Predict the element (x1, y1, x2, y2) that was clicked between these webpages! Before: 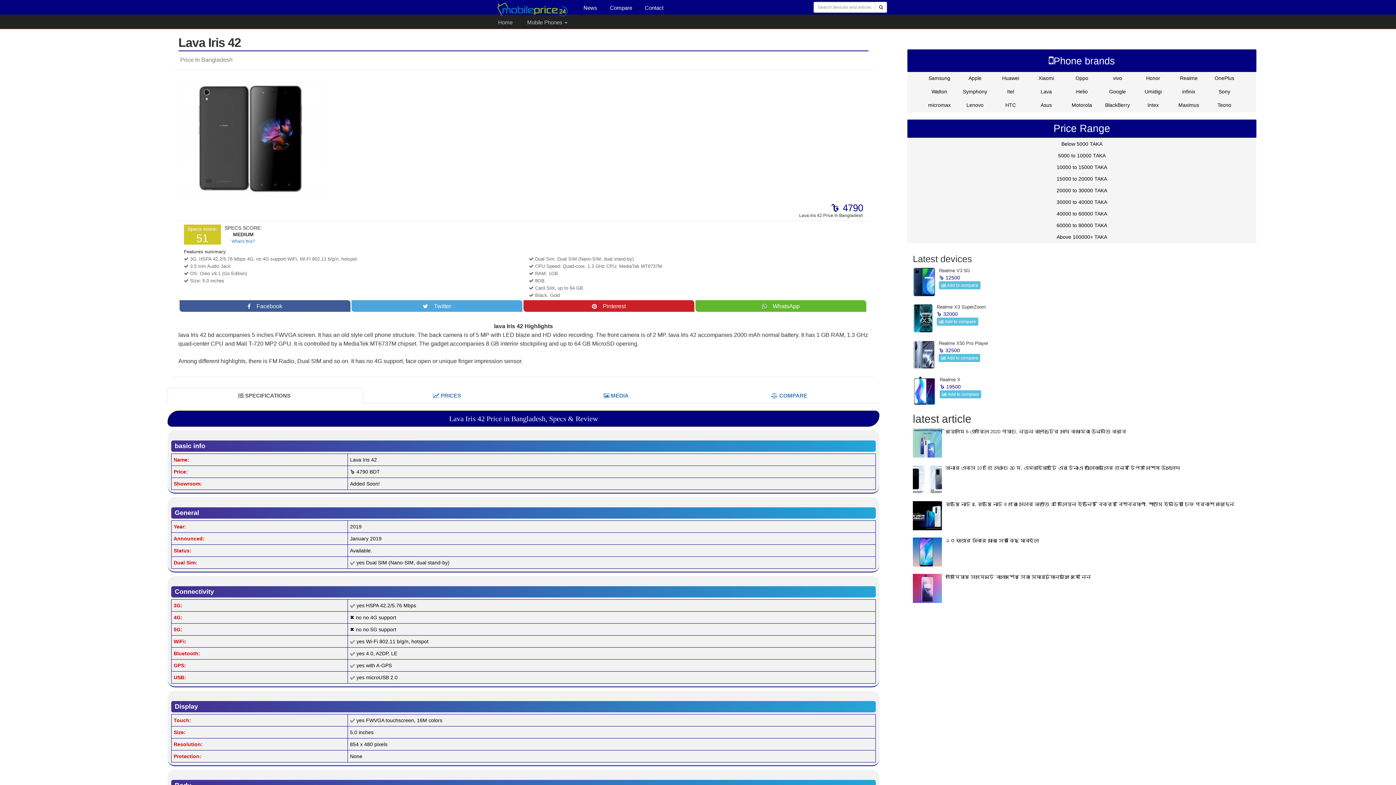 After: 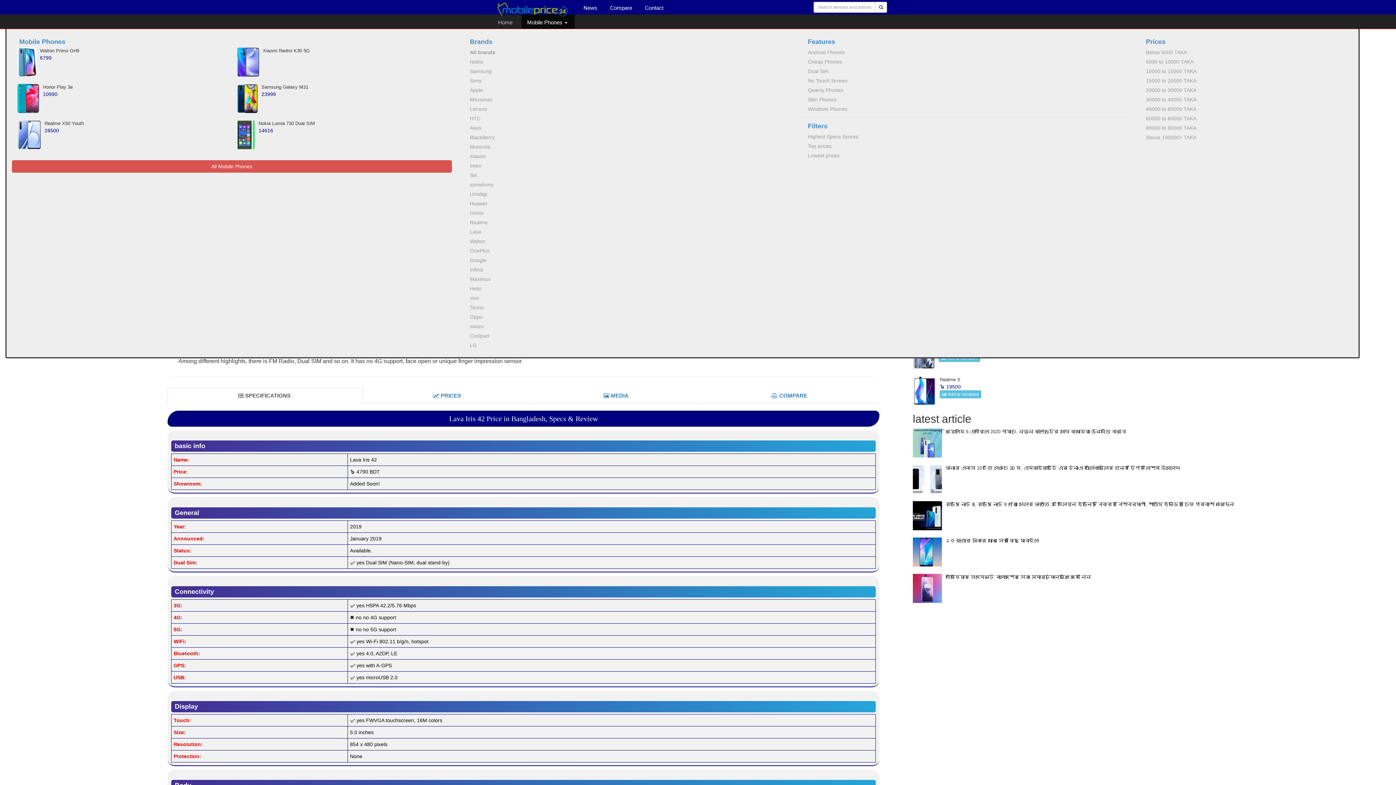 Action: bbox: (521, 14, 574, 28) label: Mobile Phones 